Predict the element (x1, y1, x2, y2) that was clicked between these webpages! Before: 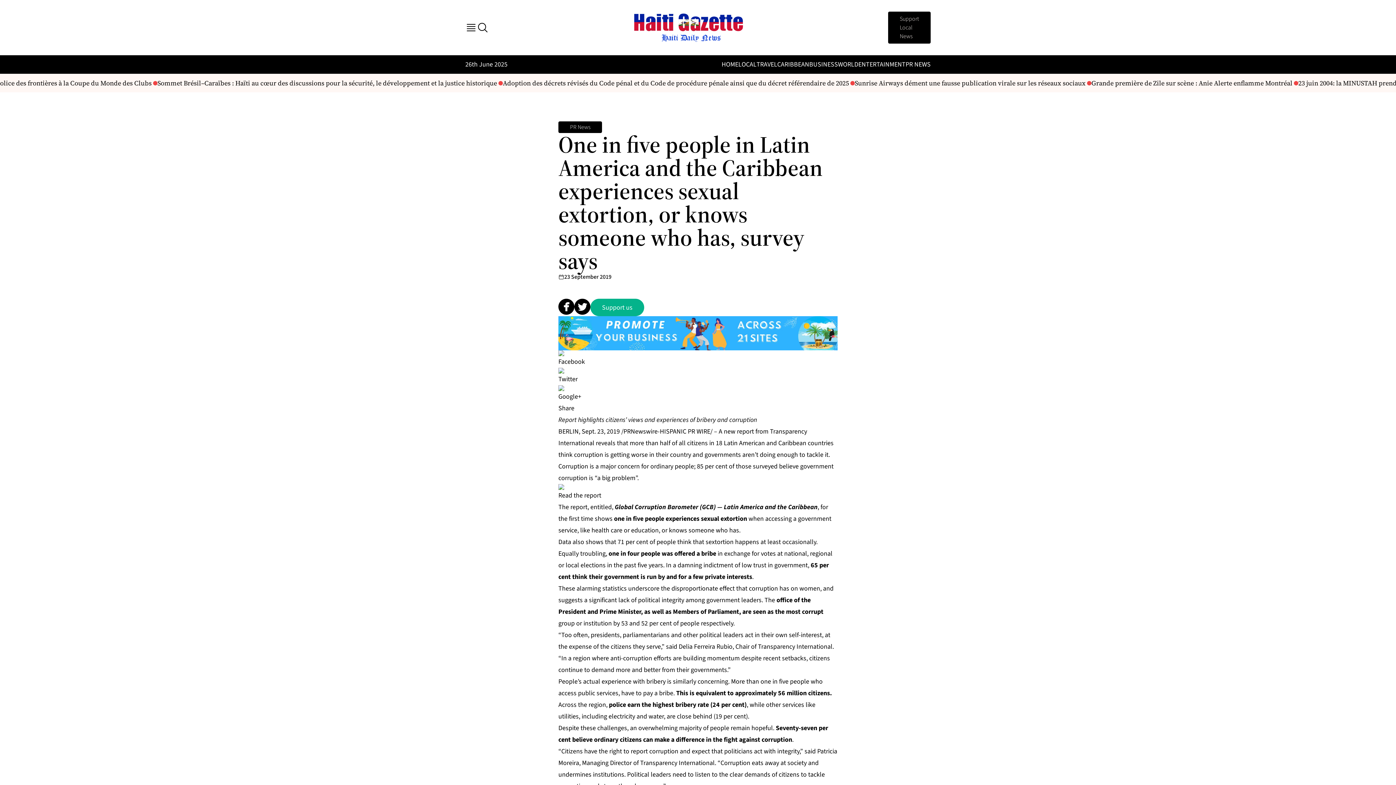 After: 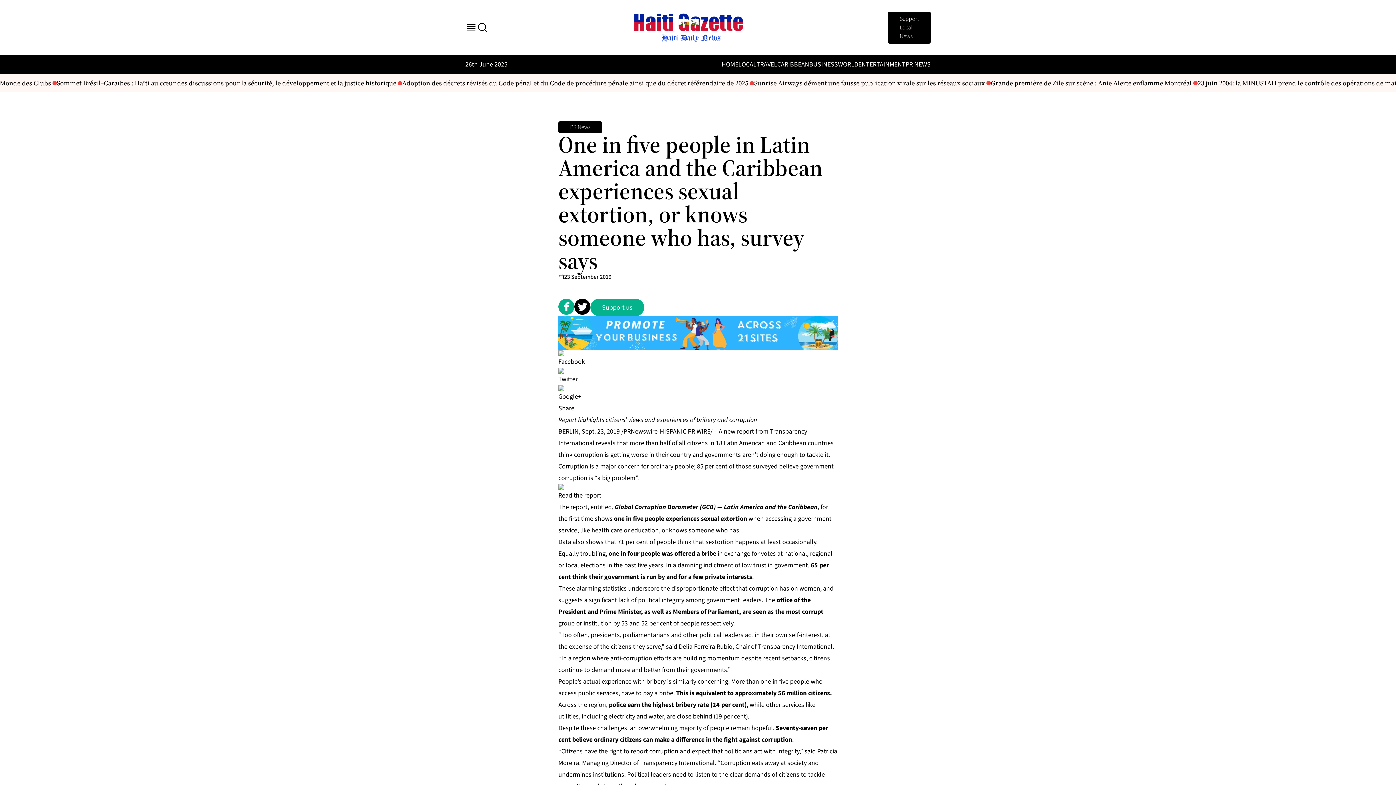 Action: bbox: (558, 298, 574, 316)